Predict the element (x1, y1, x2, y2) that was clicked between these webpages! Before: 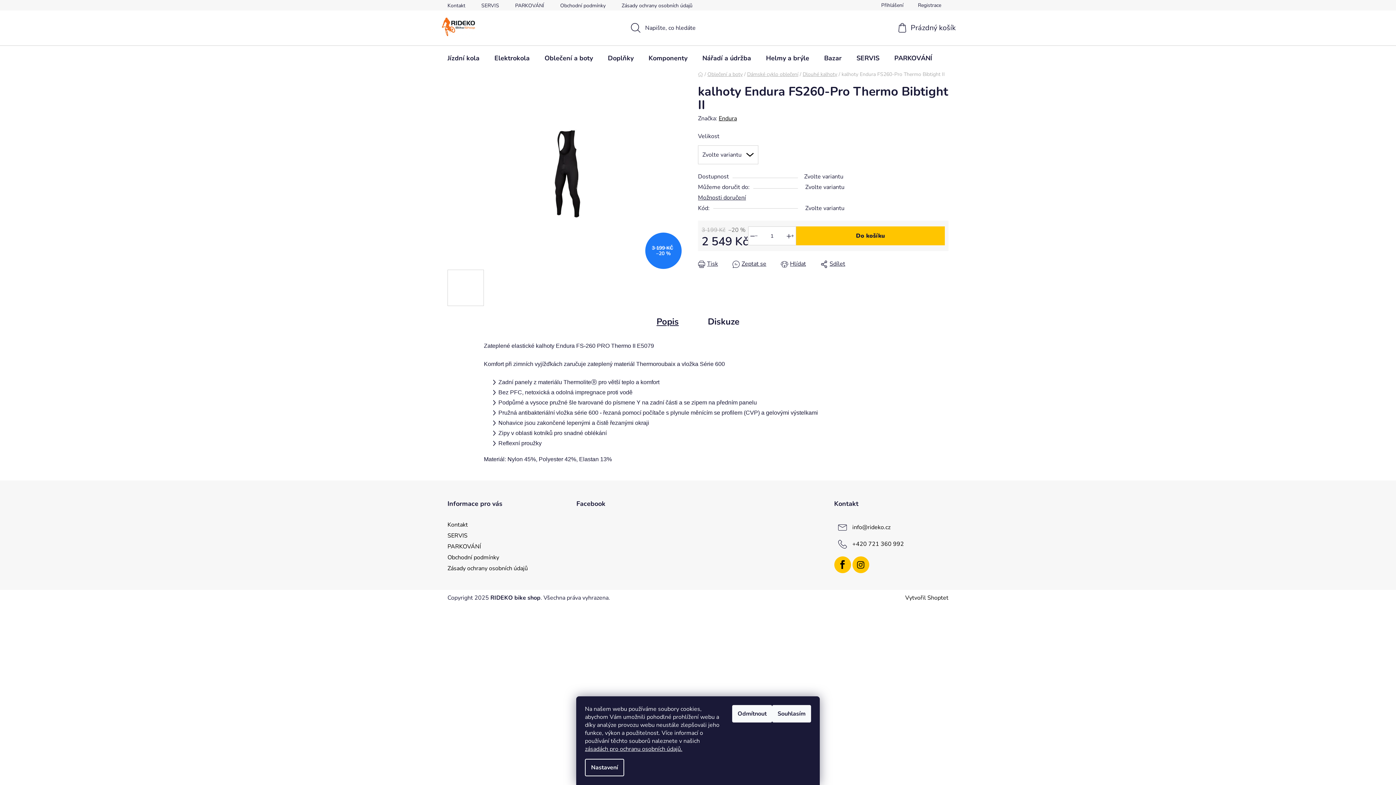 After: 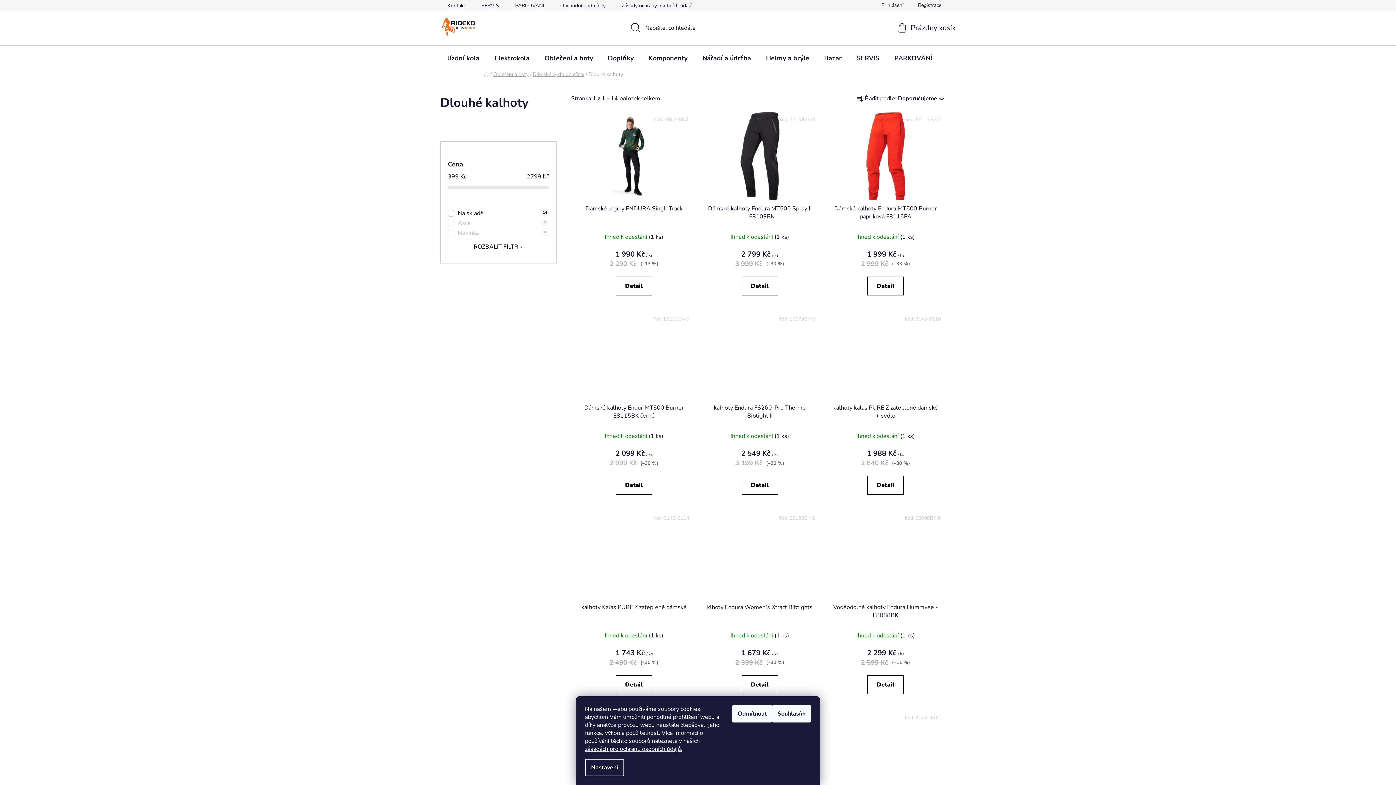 Action: bbox: (802, 70, 837, 77) label: Dlouhé kalhoty